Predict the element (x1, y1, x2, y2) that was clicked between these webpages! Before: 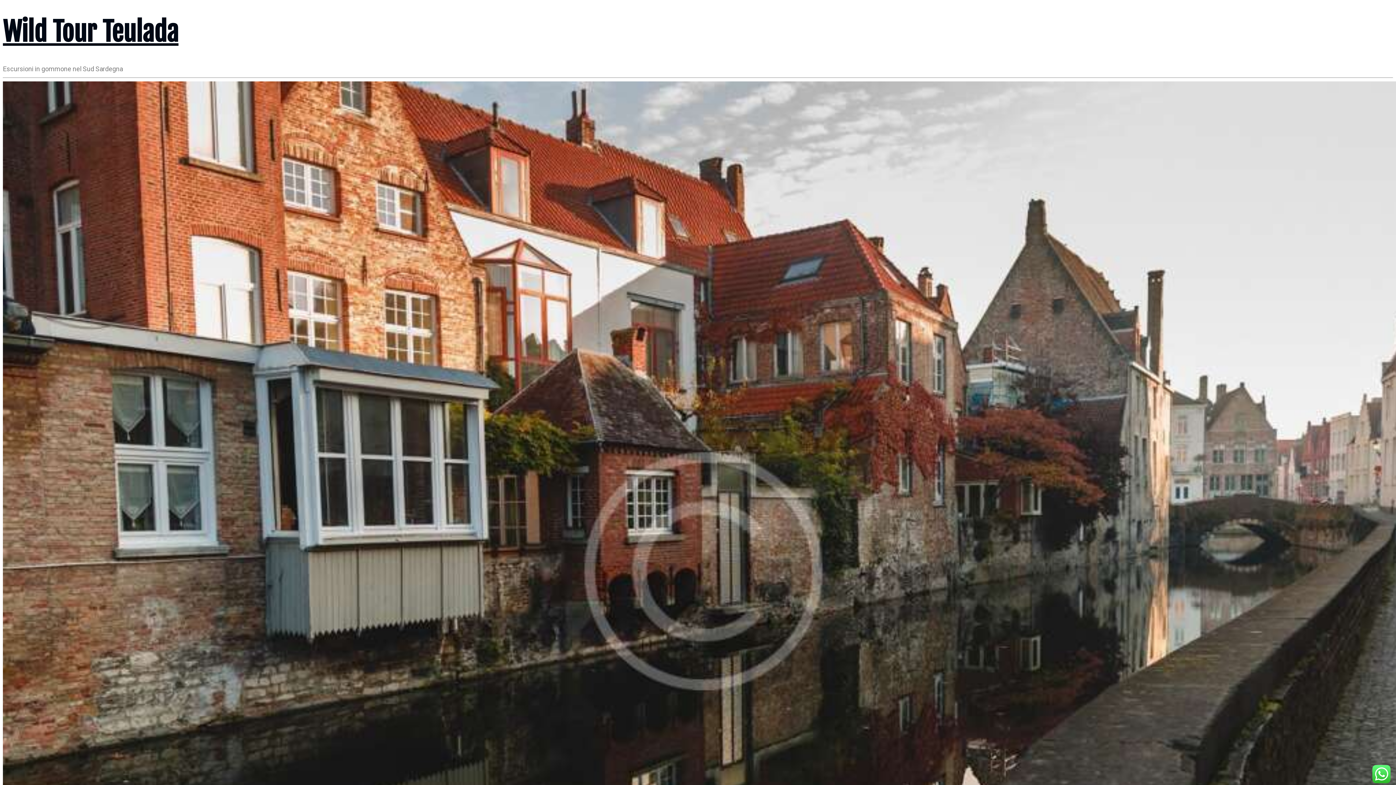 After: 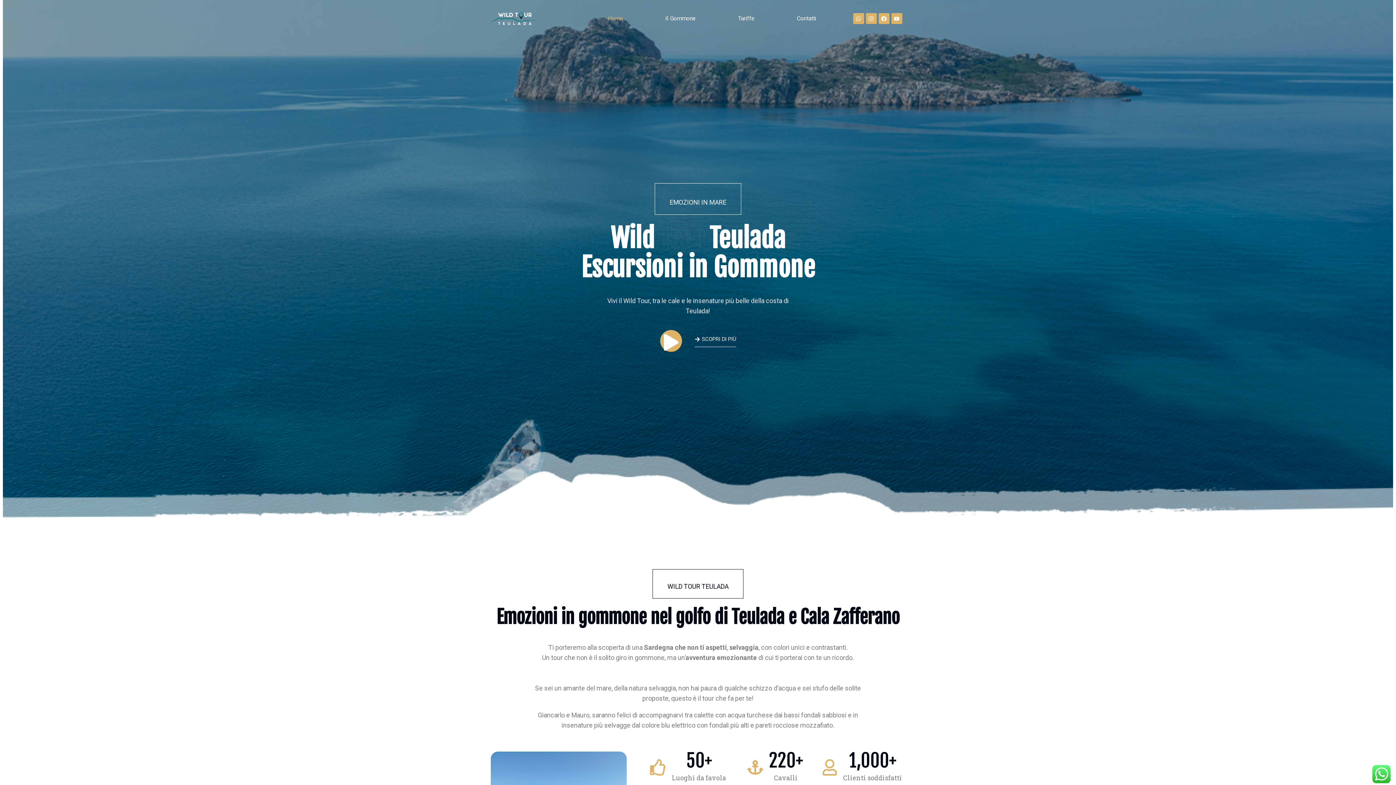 Action: label: Wild Tour Teulada bbox: (2, 15, 178, 48)